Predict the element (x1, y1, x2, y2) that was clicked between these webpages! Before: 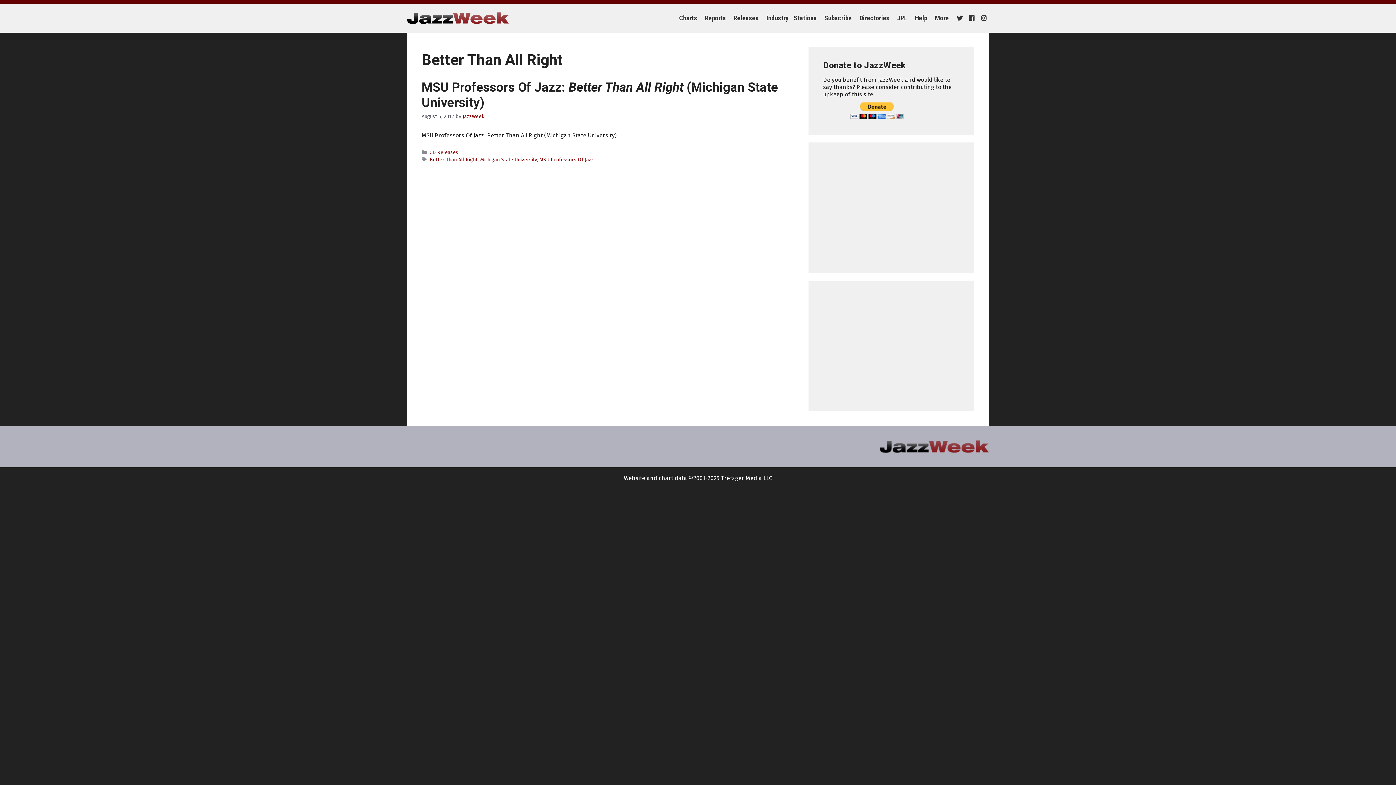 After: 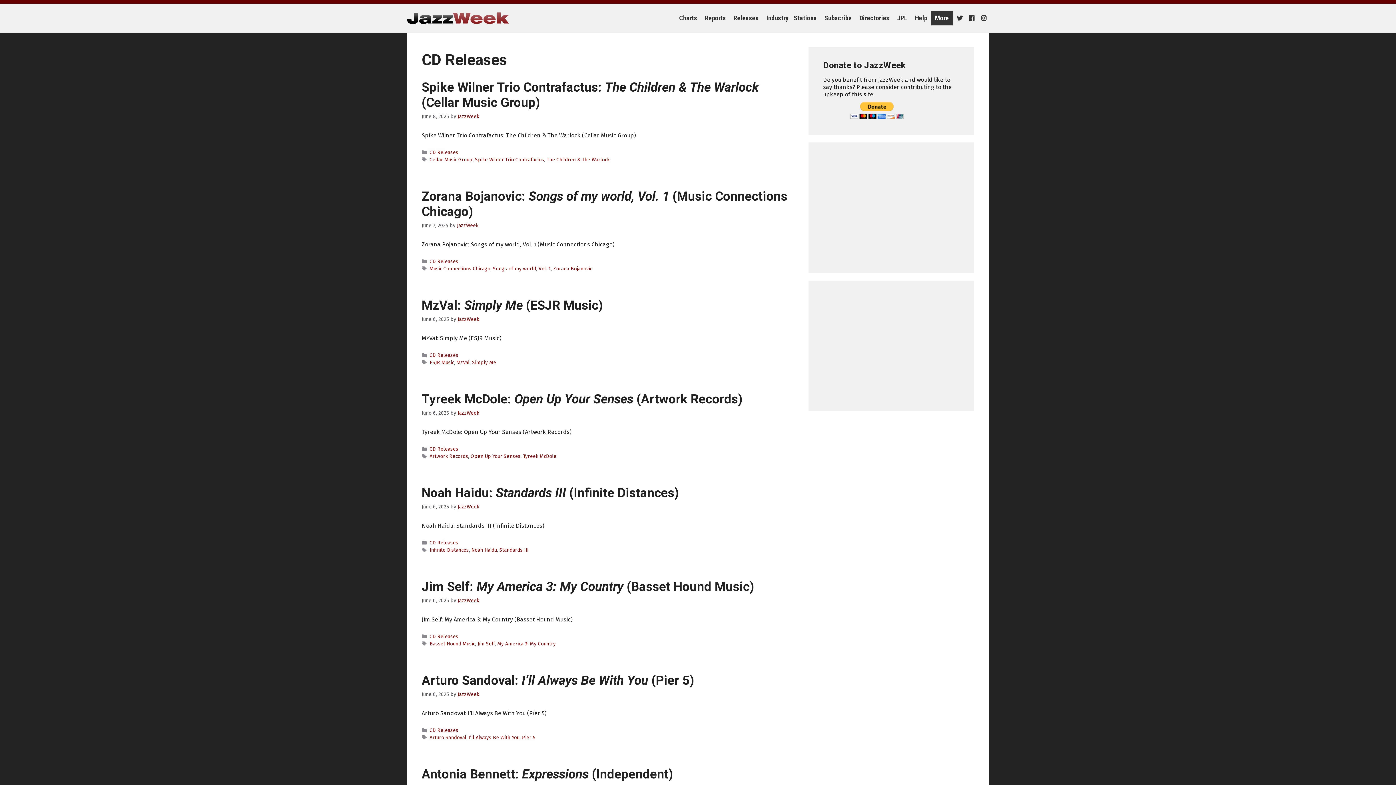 Action: bbox: (429, 149, 458, 155) label: CD Releases